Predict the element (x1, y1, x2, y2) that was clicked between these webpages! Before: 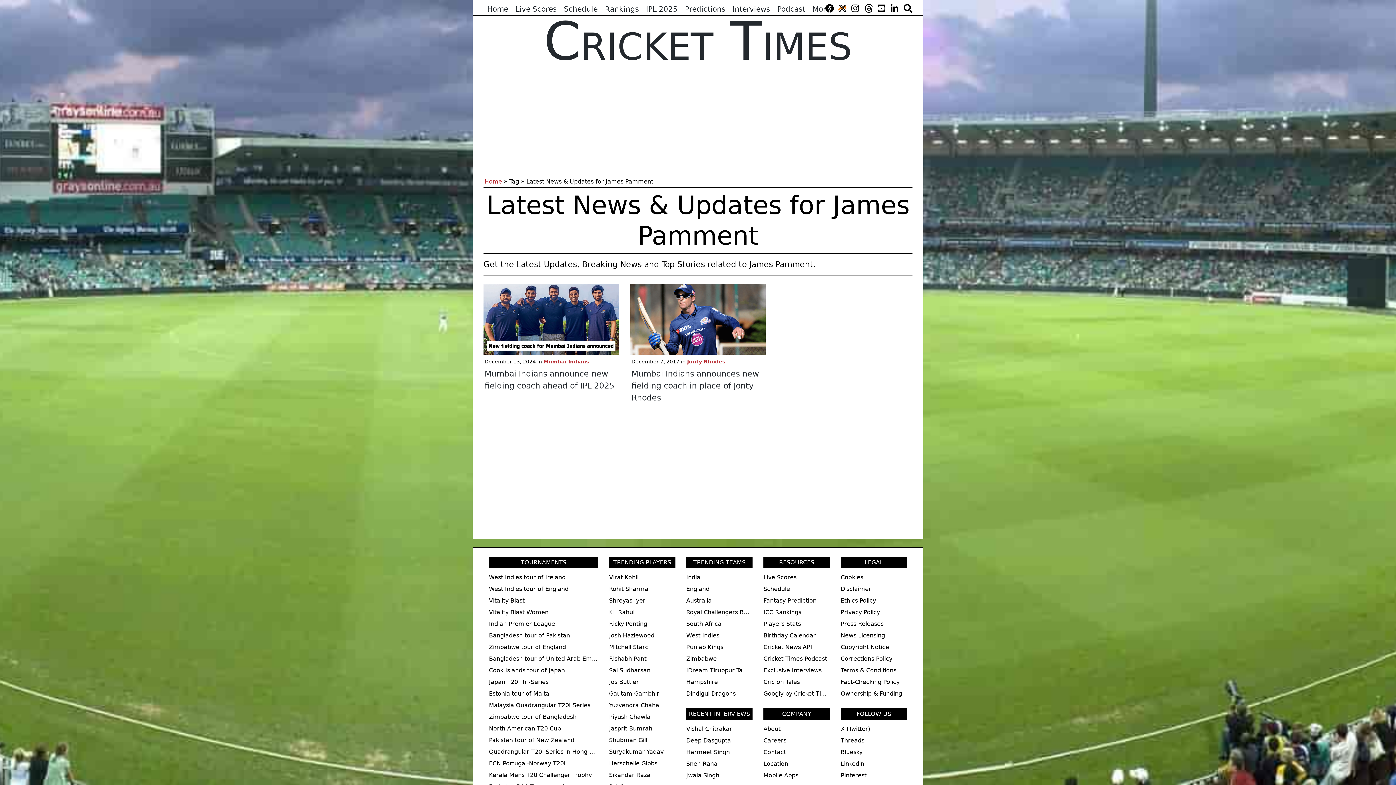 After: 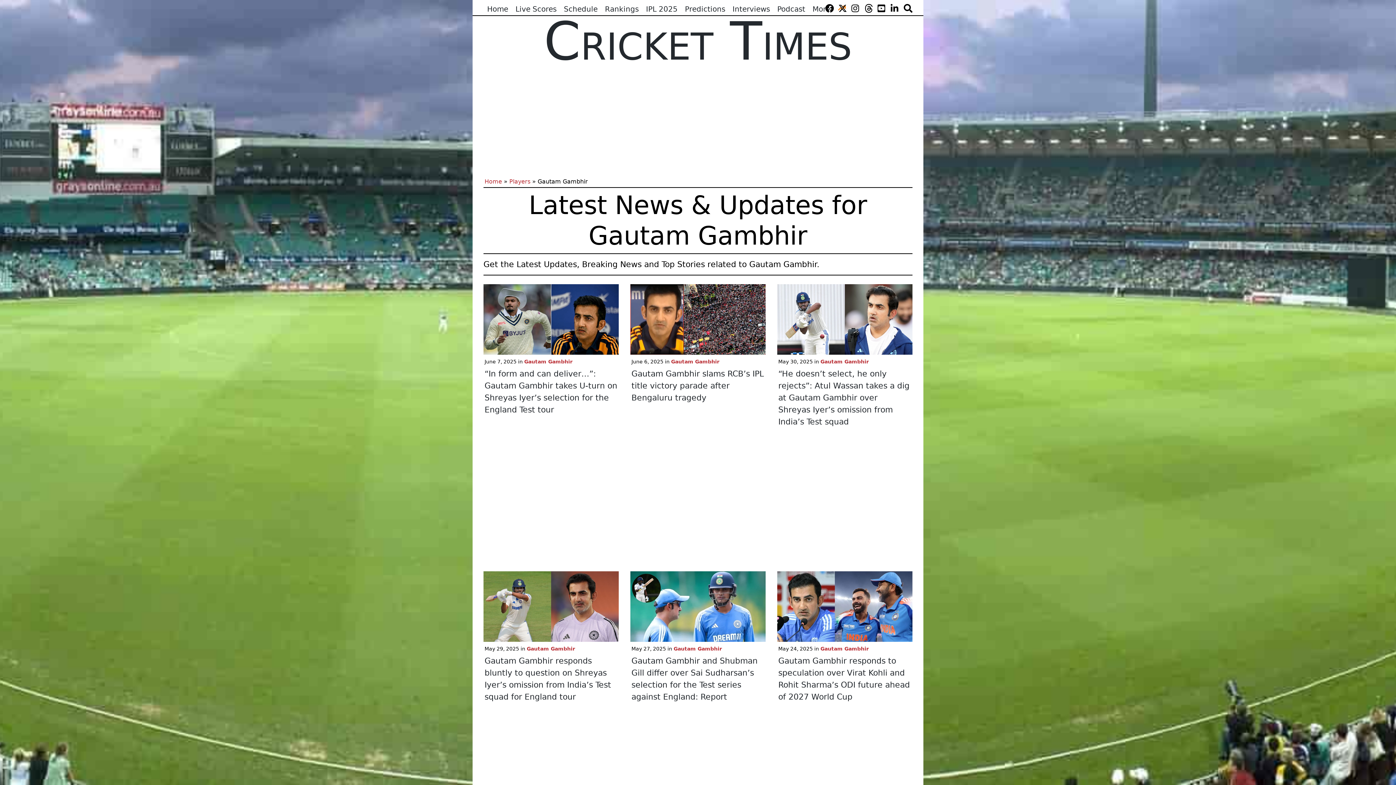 Action: label: Gautam Gambhir bbox: (609, 690, 659, 697)